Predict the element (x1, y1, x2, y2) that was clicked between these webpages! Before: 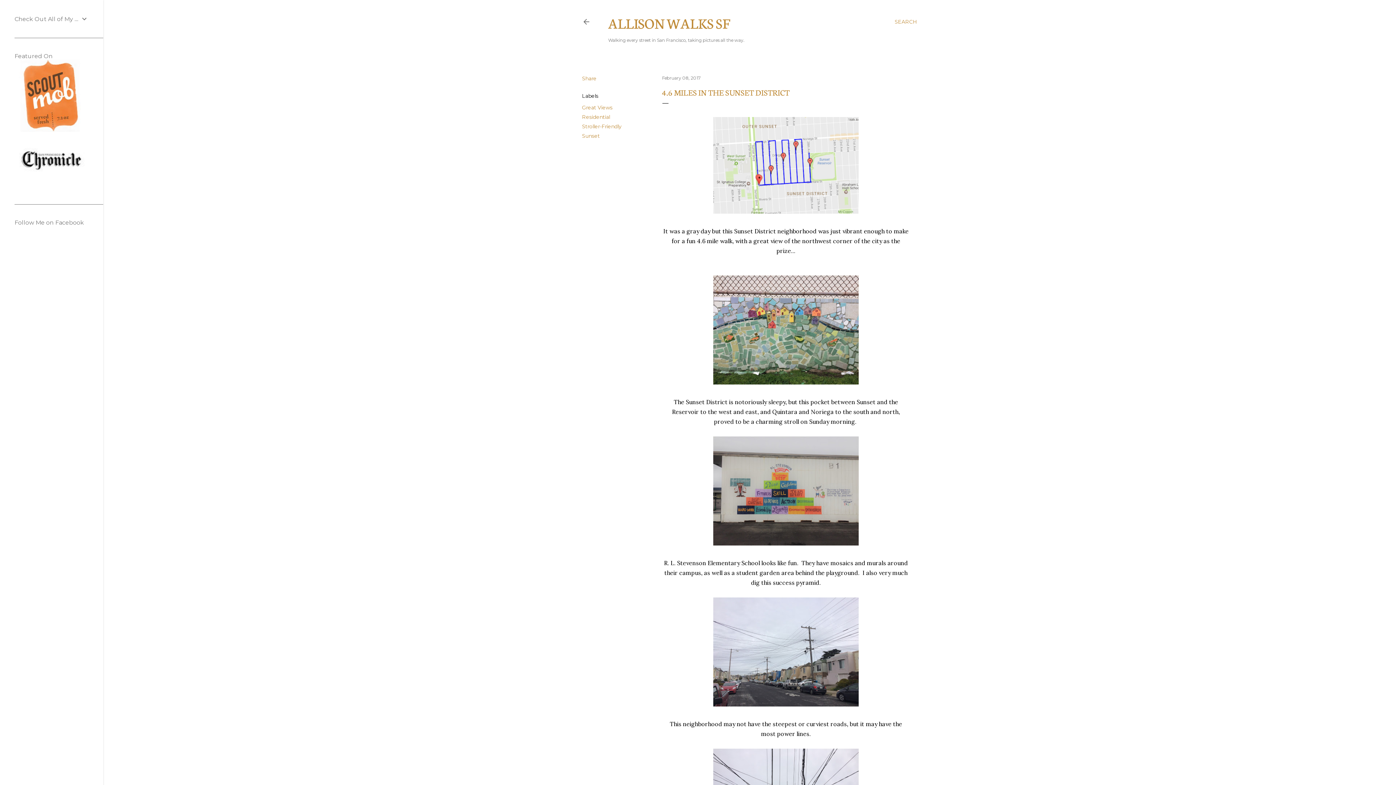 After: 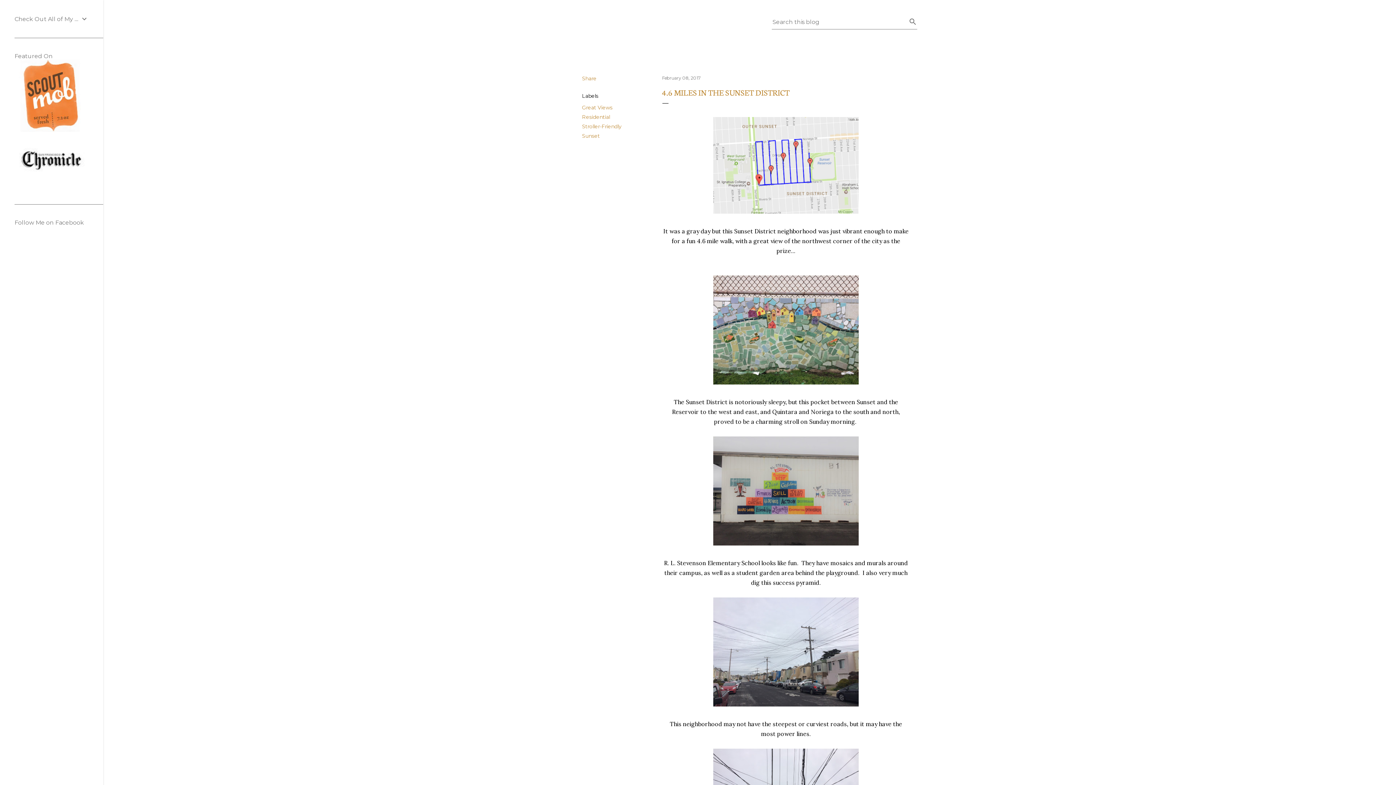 Action: bbox: (894, 13, 917, 30) label: Search